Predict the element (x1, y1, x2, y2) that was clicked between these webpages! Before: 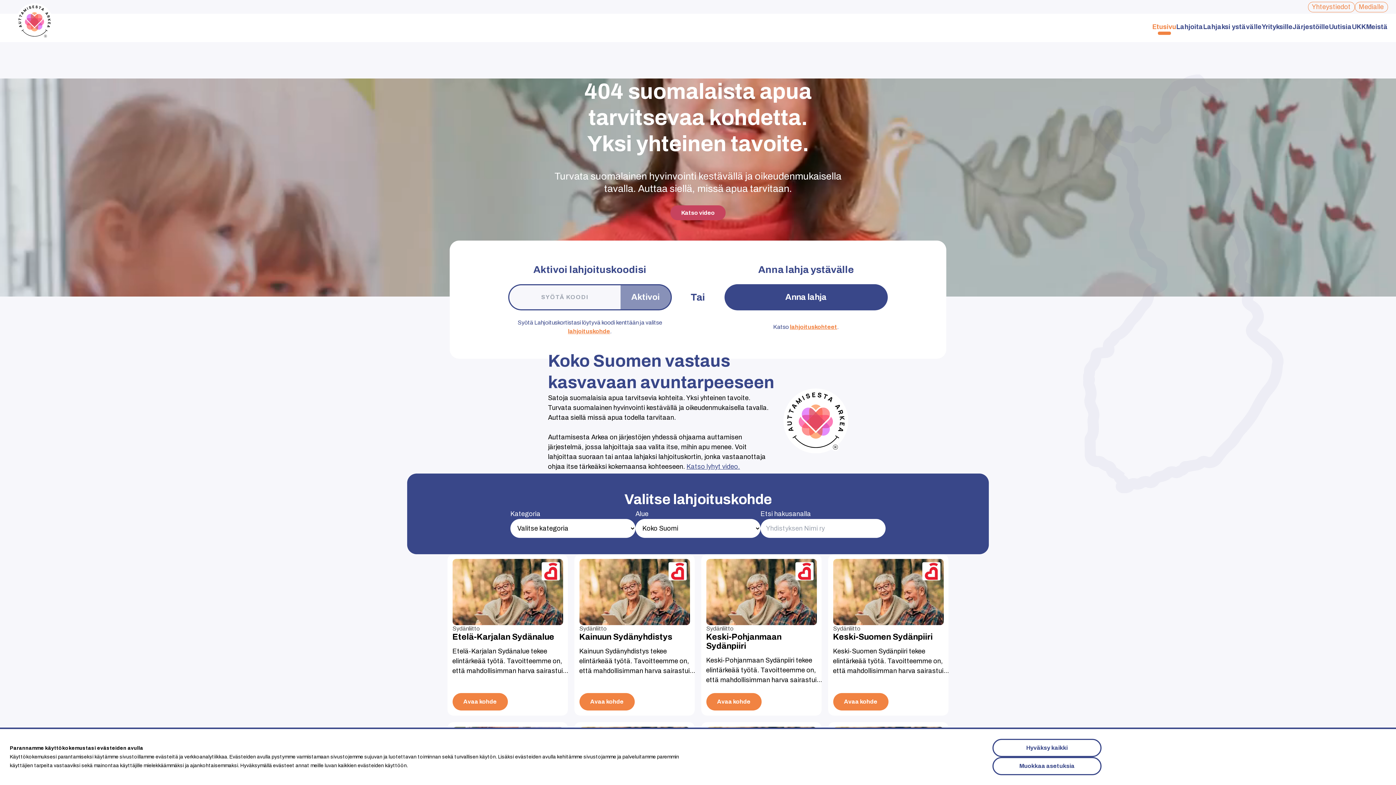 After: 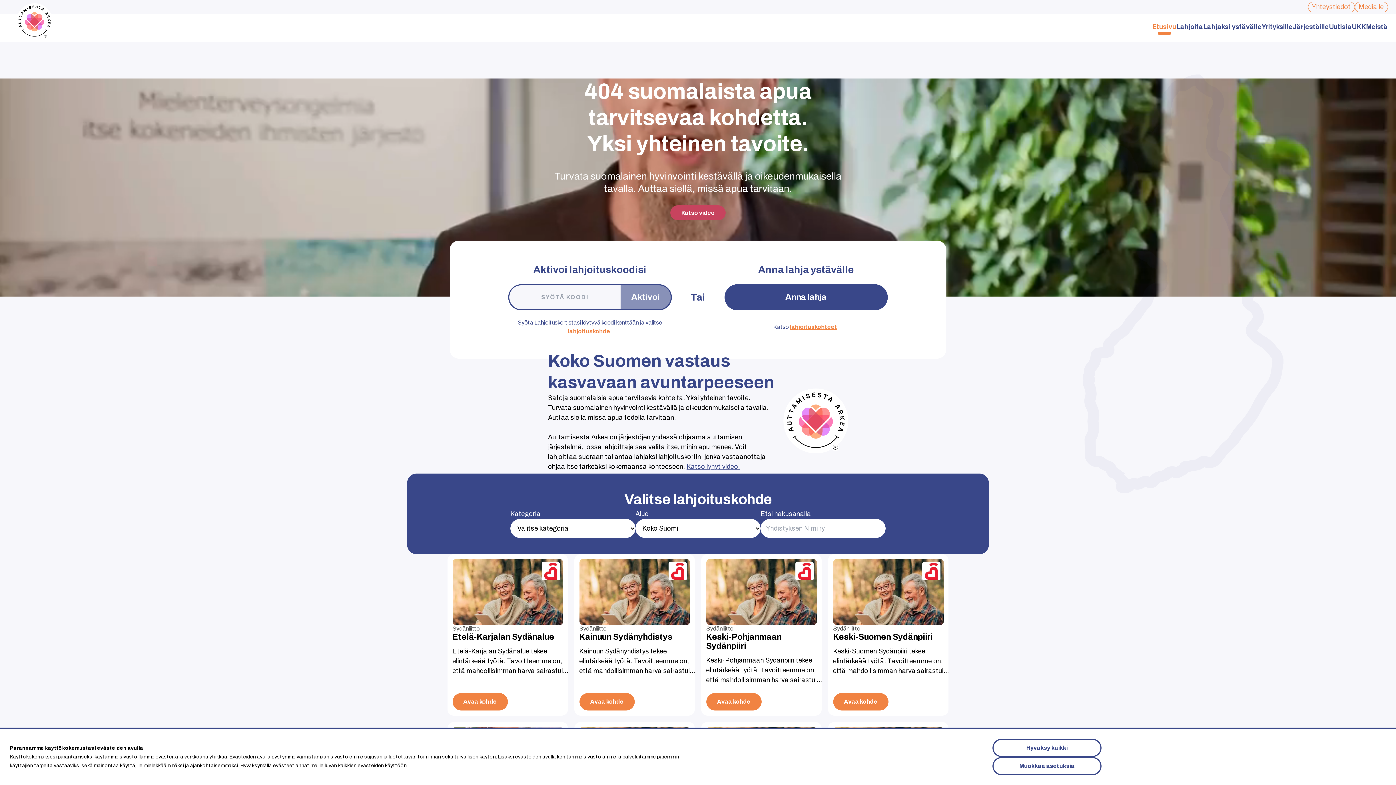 Action: bbox: (670, 205, 725, 220) label: Katso video